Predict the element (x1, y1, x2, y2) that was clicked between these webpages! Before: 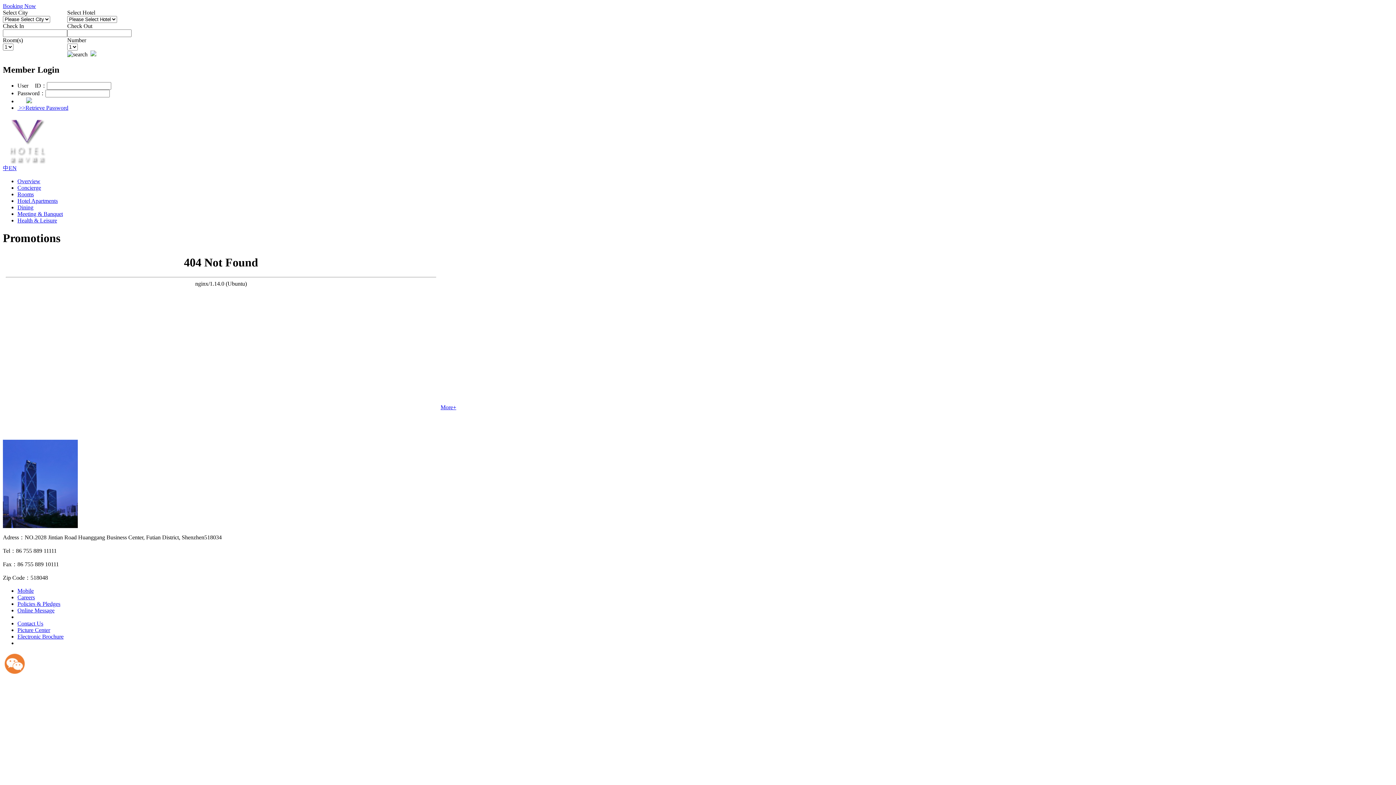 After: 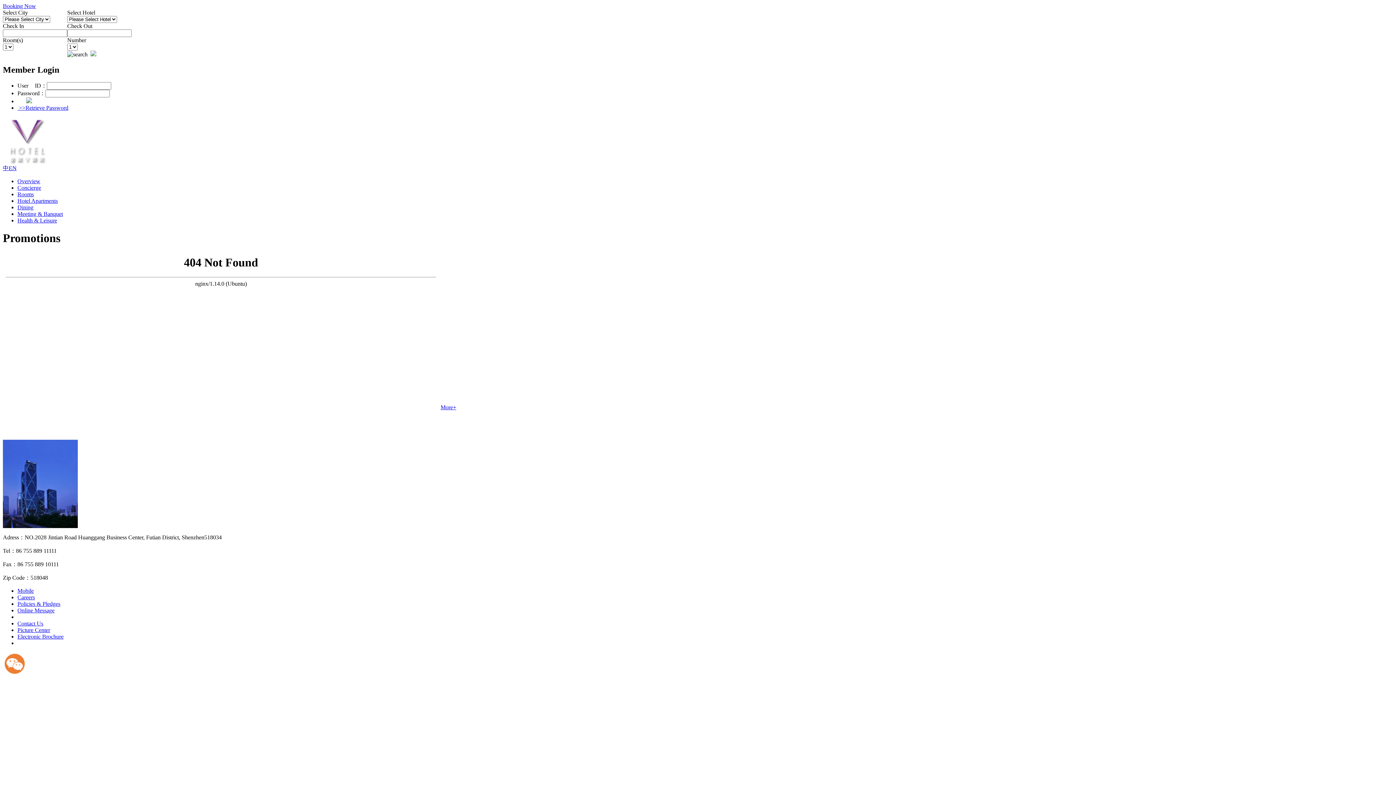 Action: bbox: (17, 587, 33, 594) label: Mobile